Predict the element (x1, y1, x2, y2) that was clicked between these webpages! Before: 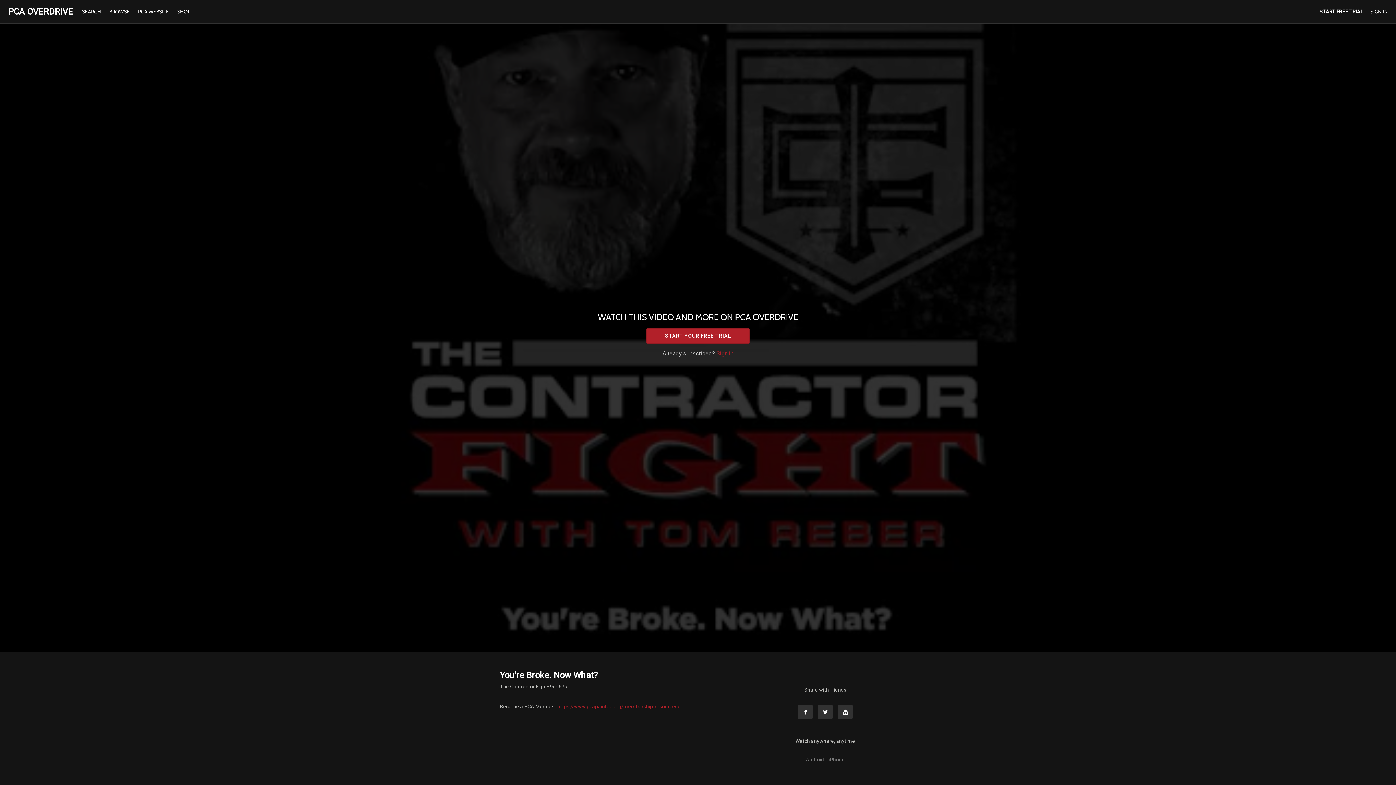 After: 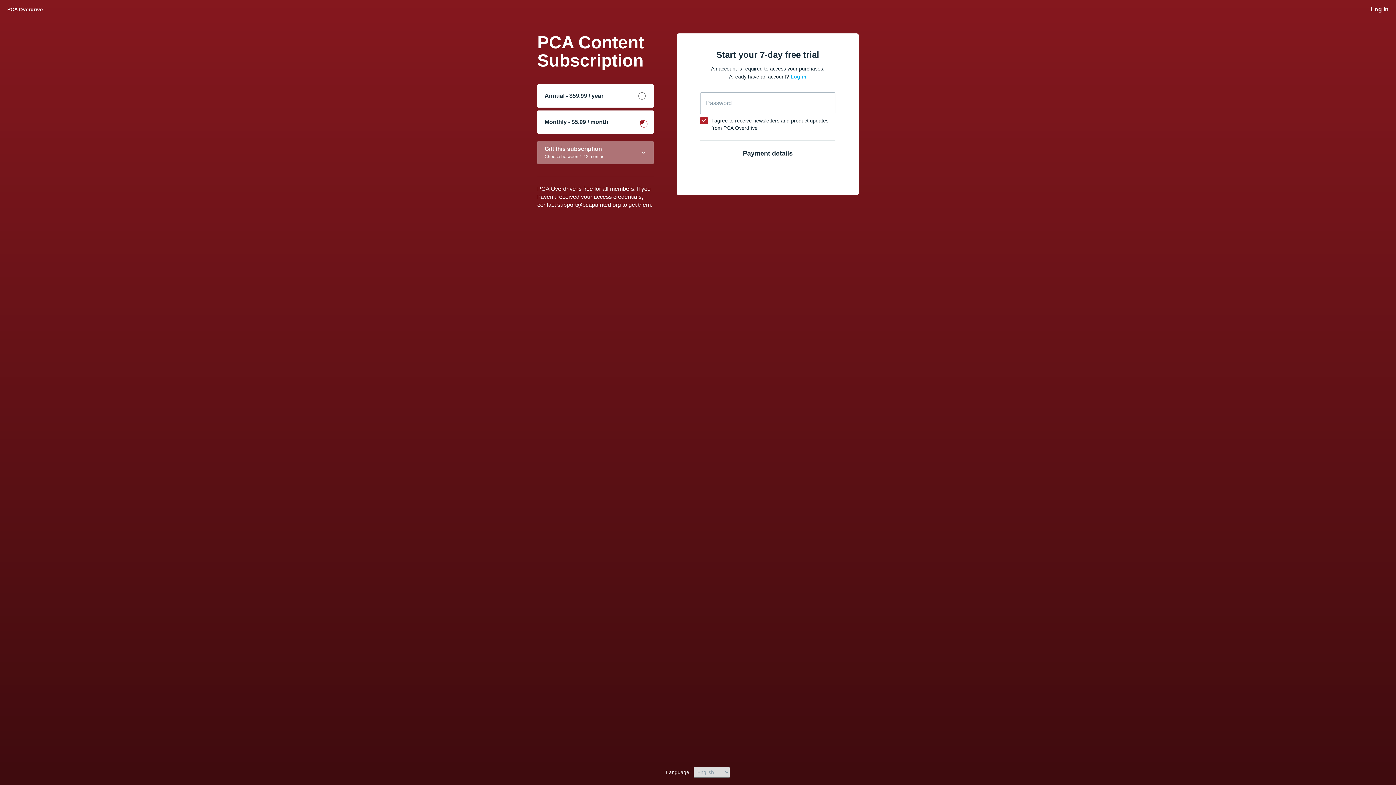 Action: label: START YOUR FREE TRIAL bbox: (646, 328, 749, 343)